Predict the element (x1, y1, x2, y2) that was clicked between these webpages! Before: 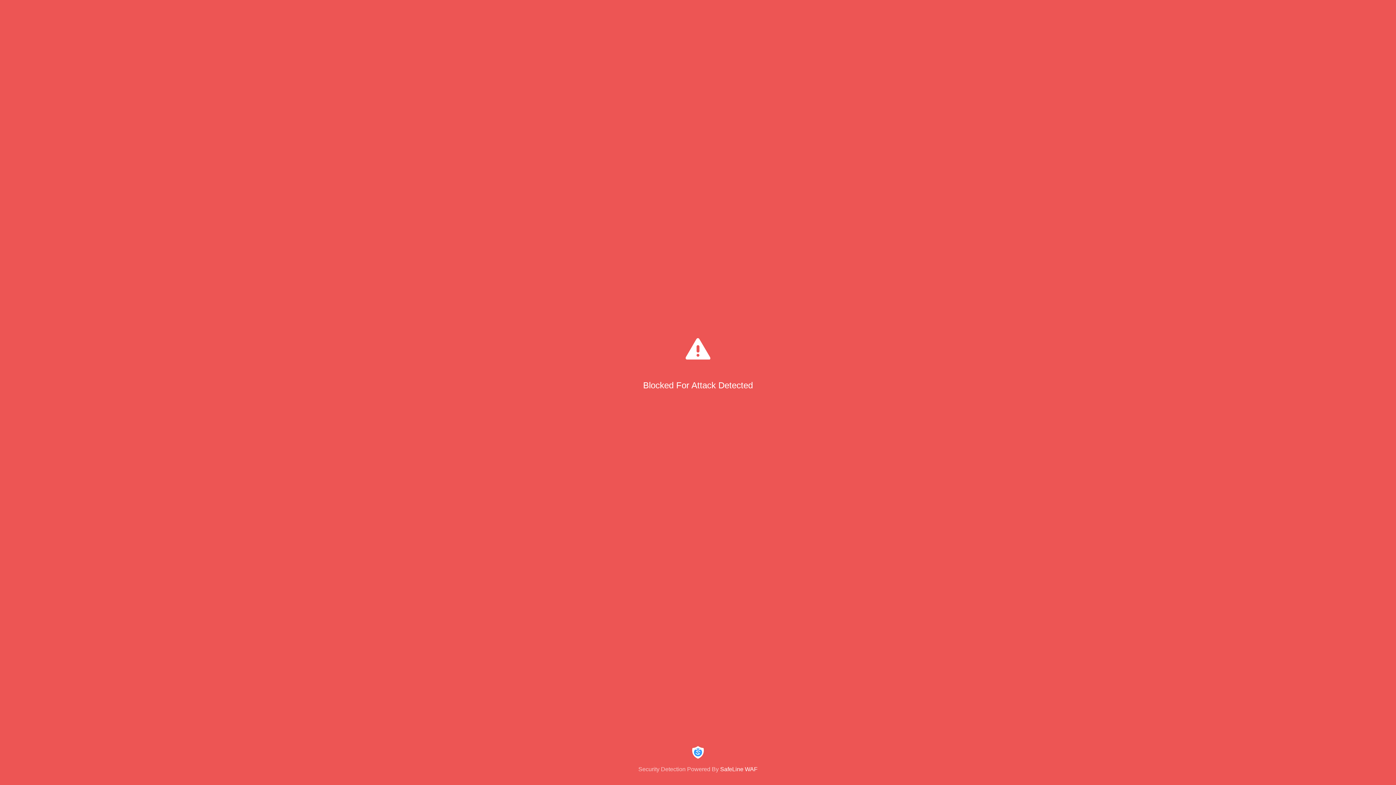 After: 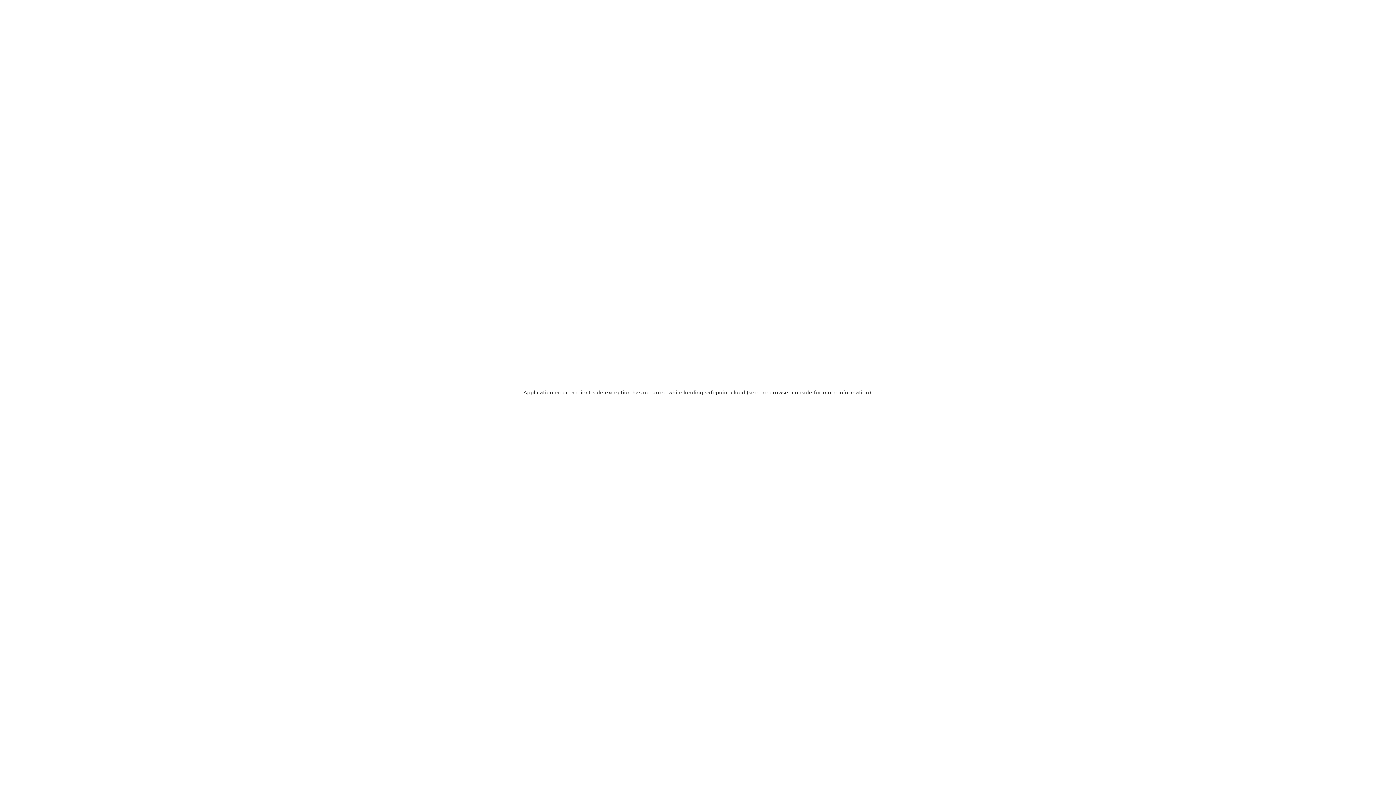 Action: bbox: (0, 744, 1396, 773) label: Security Detection Powered By SafeLine WAF